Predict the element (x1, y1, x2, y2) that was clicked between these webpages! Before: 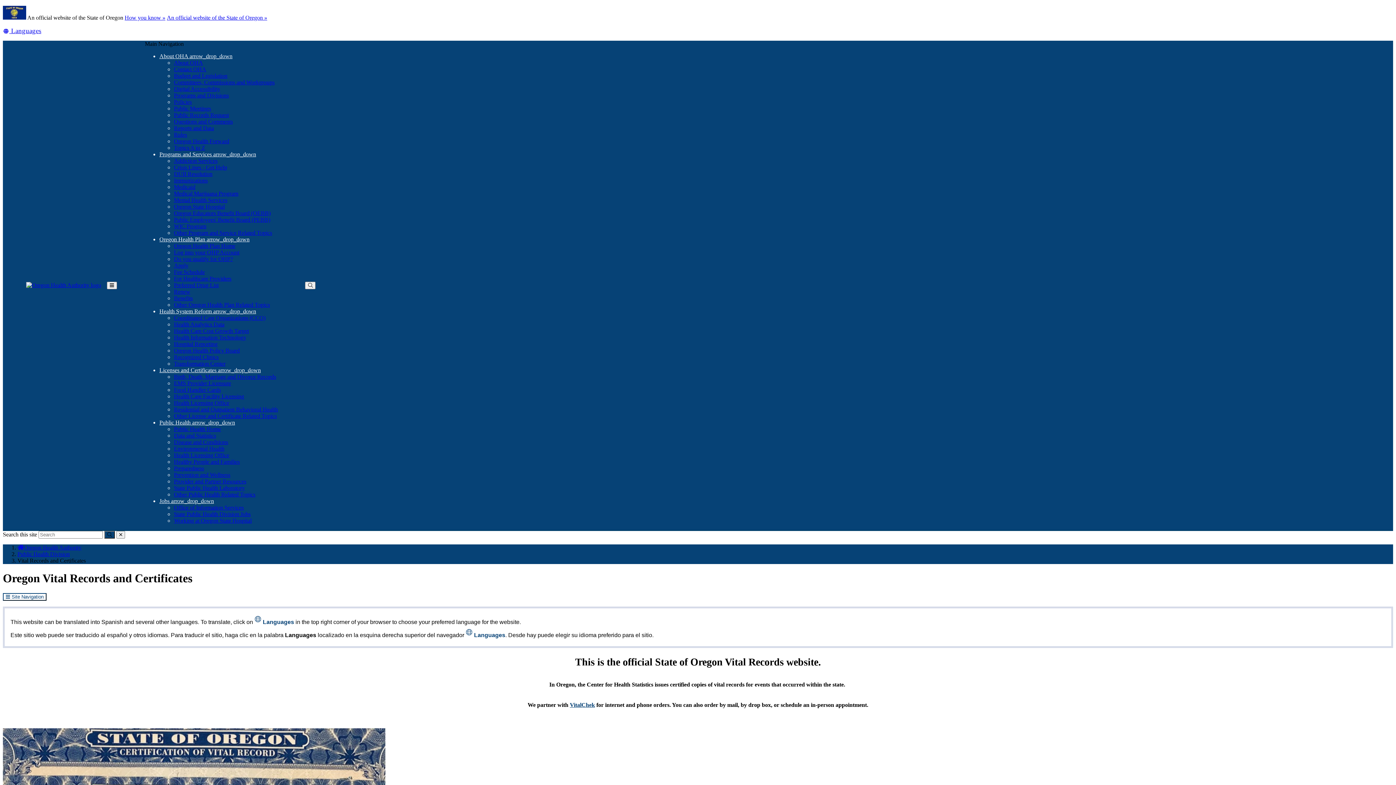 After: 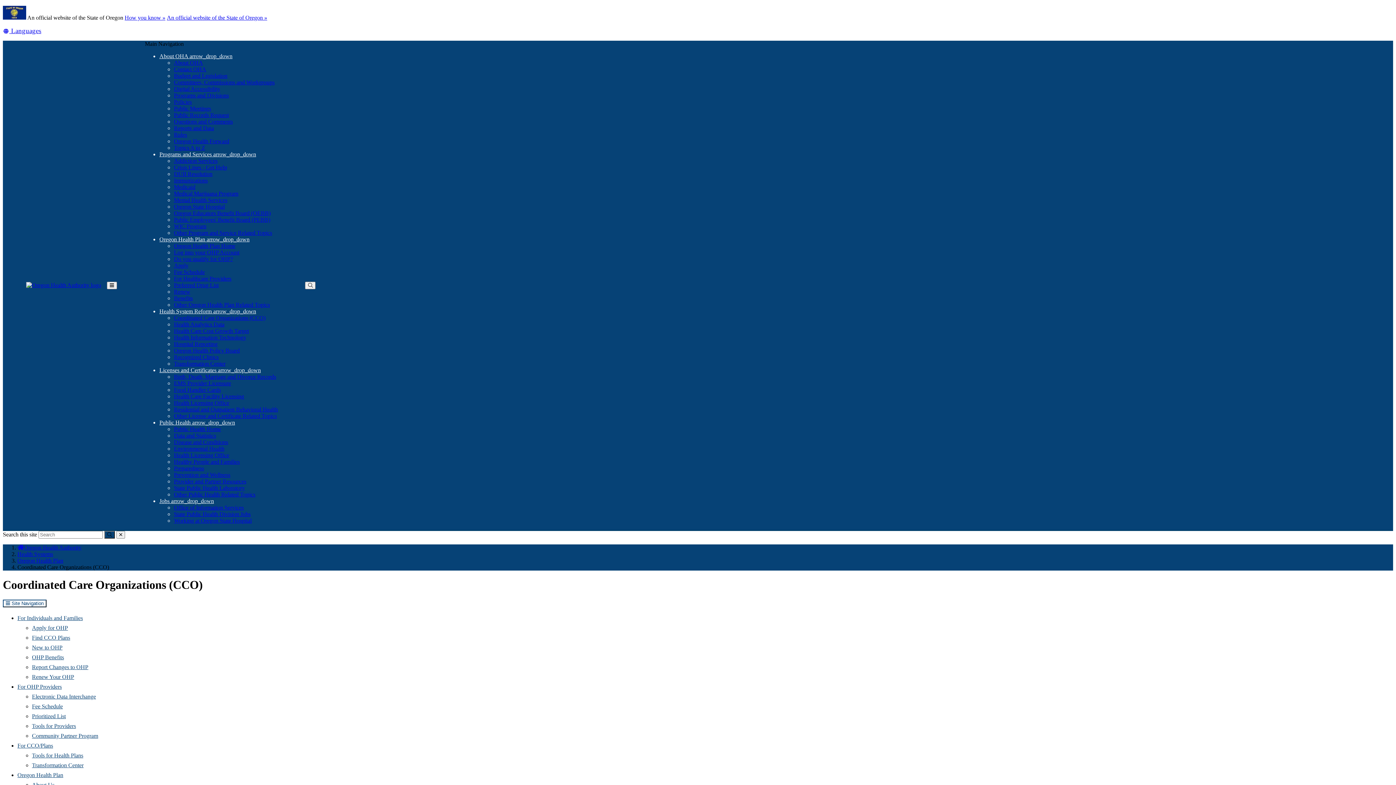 Action: label: Coordinated Care Organizations (CCO) bbox: (173, 314, 265, 321)